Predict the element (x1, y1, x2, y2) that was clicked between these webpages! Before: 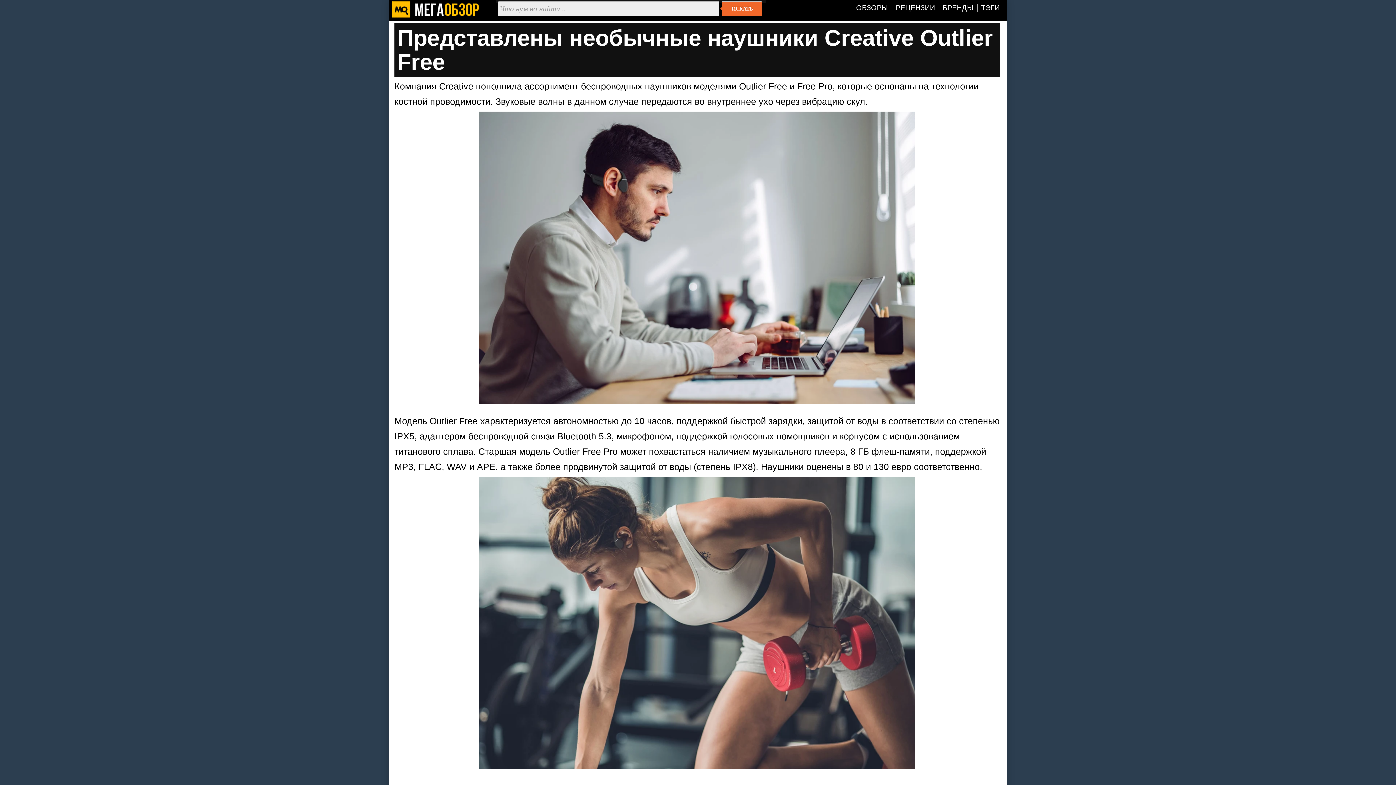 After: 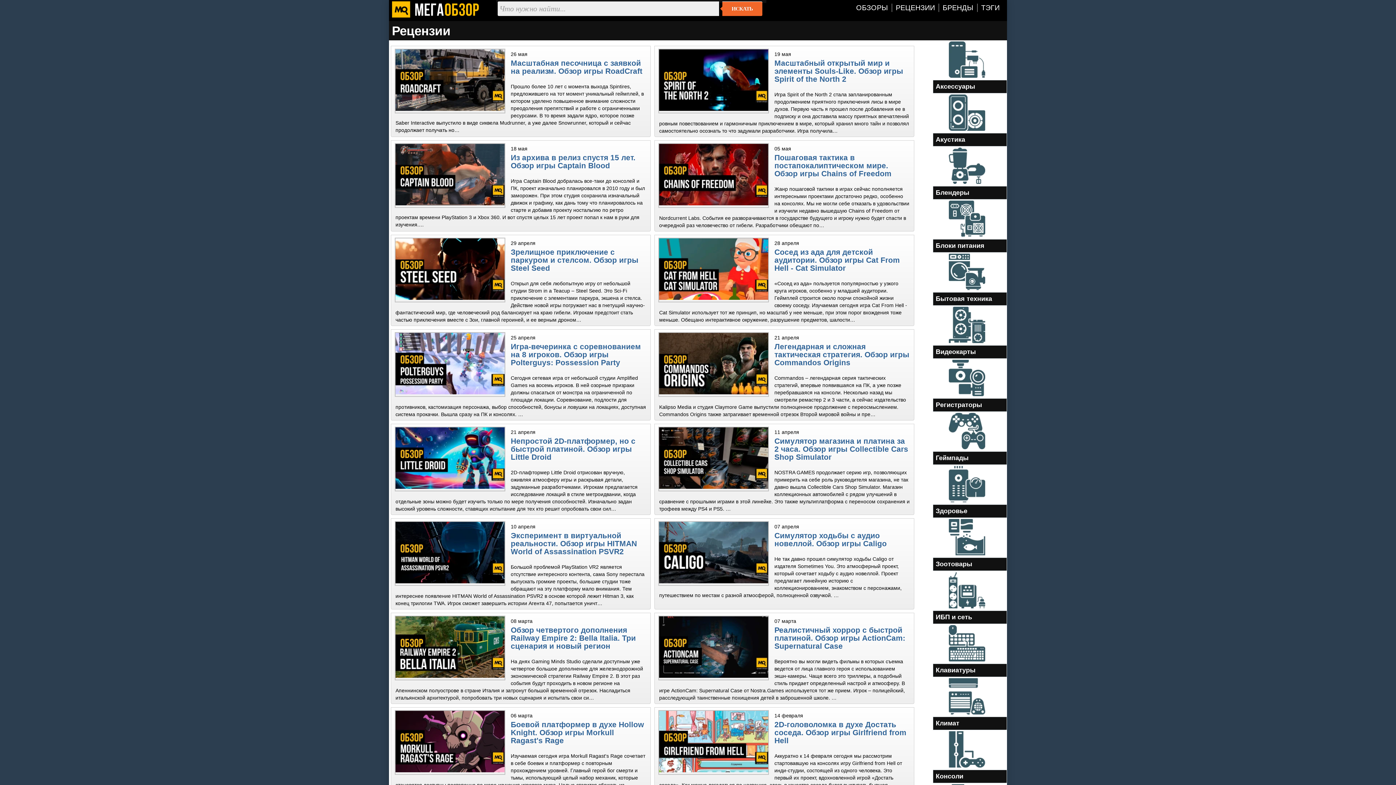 Action: bbox: (896, 5, 938, 11) label: РЕЦЕНЗИИ